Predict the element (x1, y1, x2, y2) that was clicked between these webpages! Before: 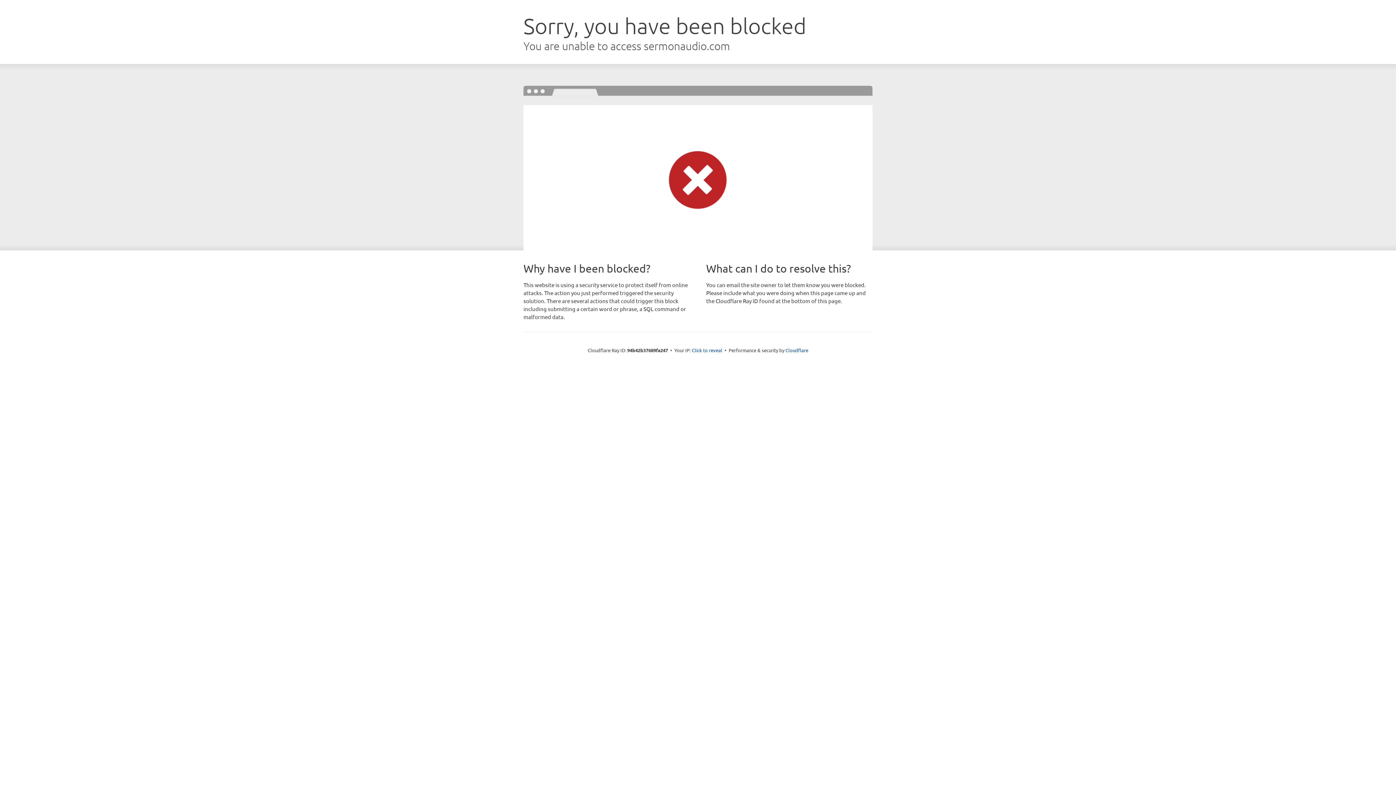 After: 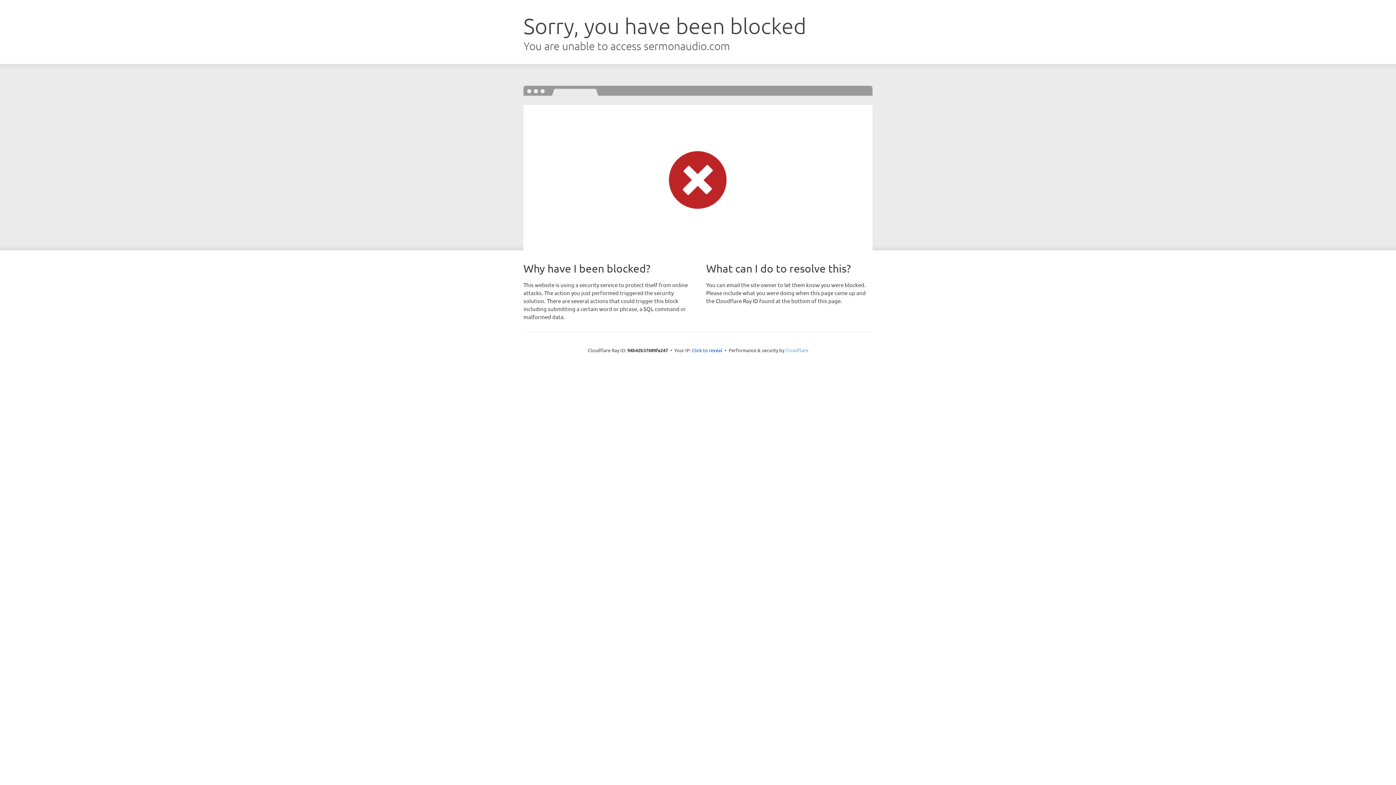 Action: label: Cloudflare bbox: (785, 347, 808, 353)